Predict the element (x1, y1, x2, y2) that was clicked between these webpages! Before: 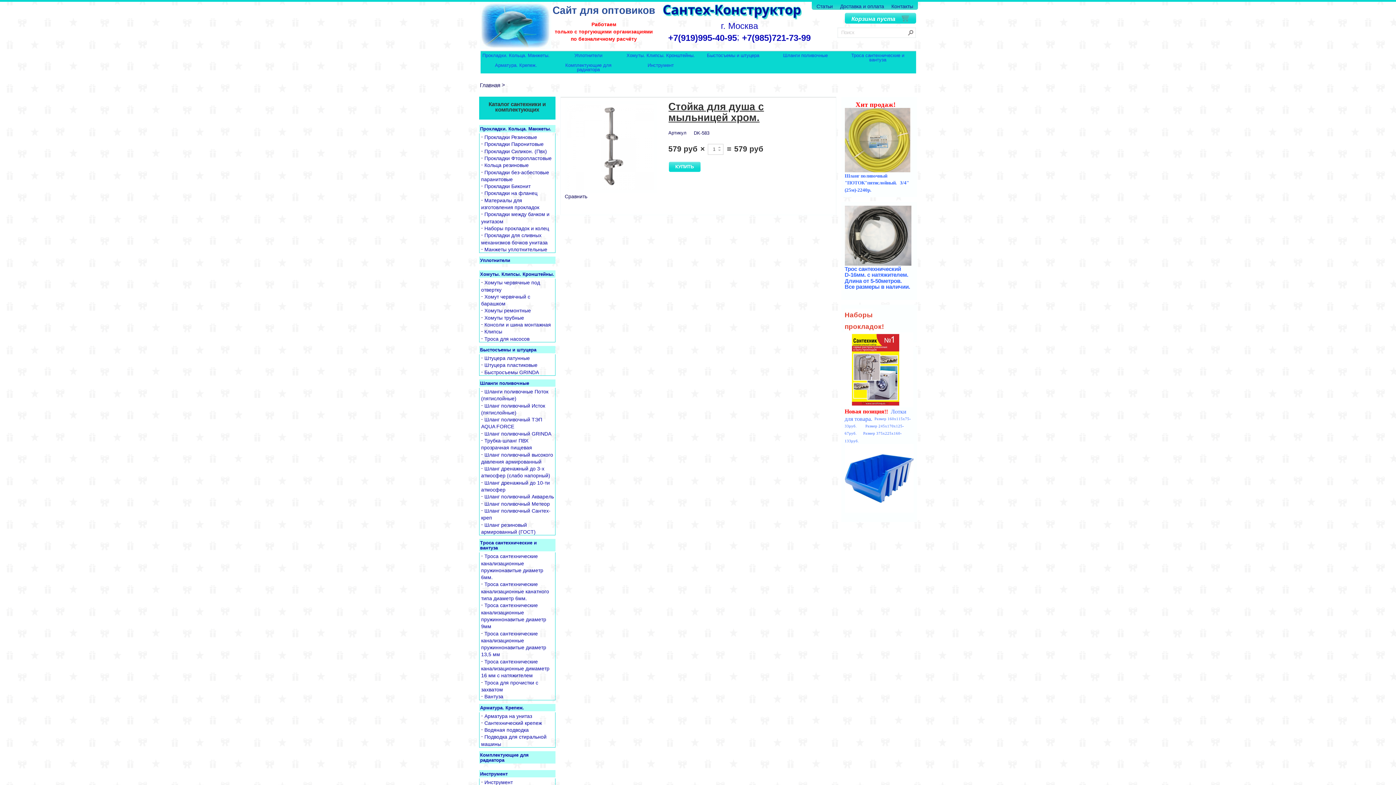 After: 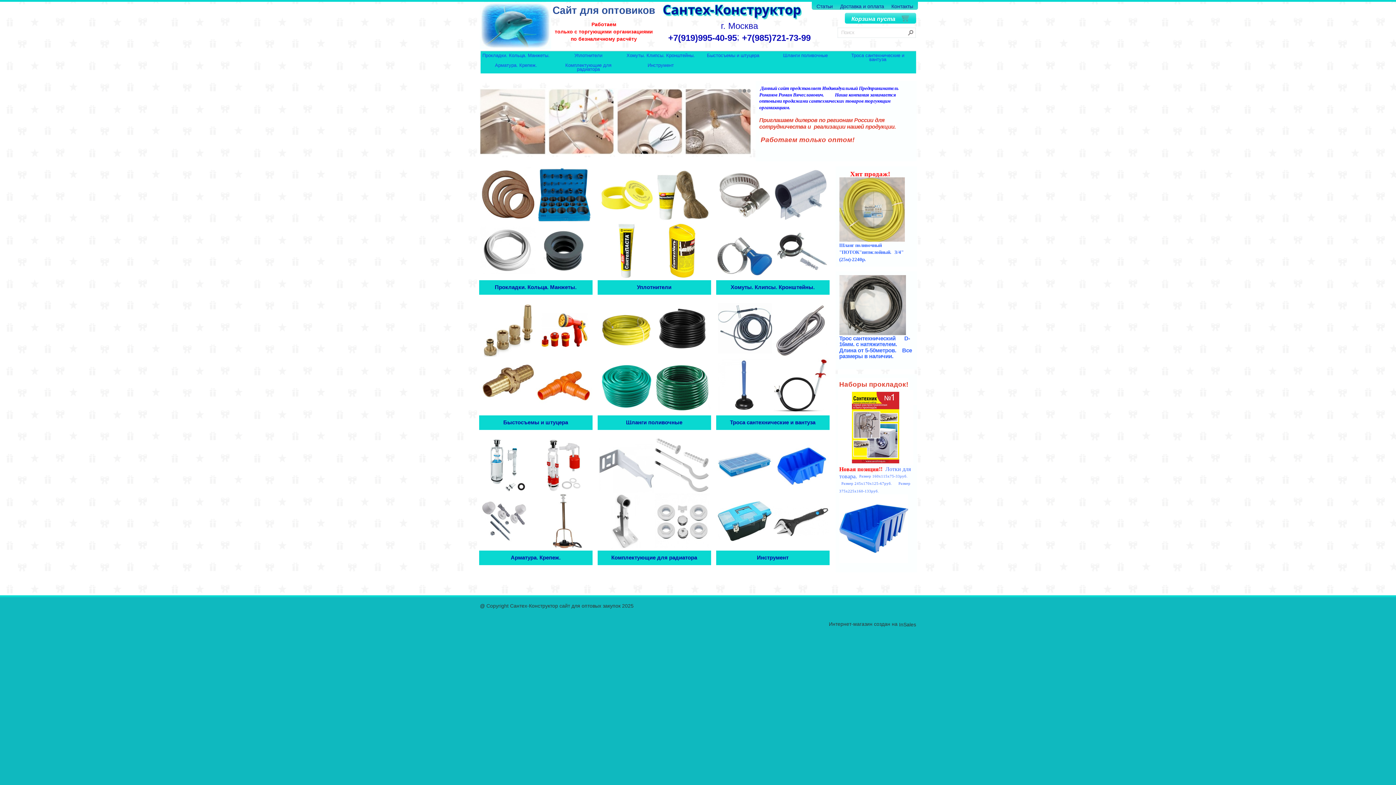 Action: bbox: (480, 2, 551, 49)